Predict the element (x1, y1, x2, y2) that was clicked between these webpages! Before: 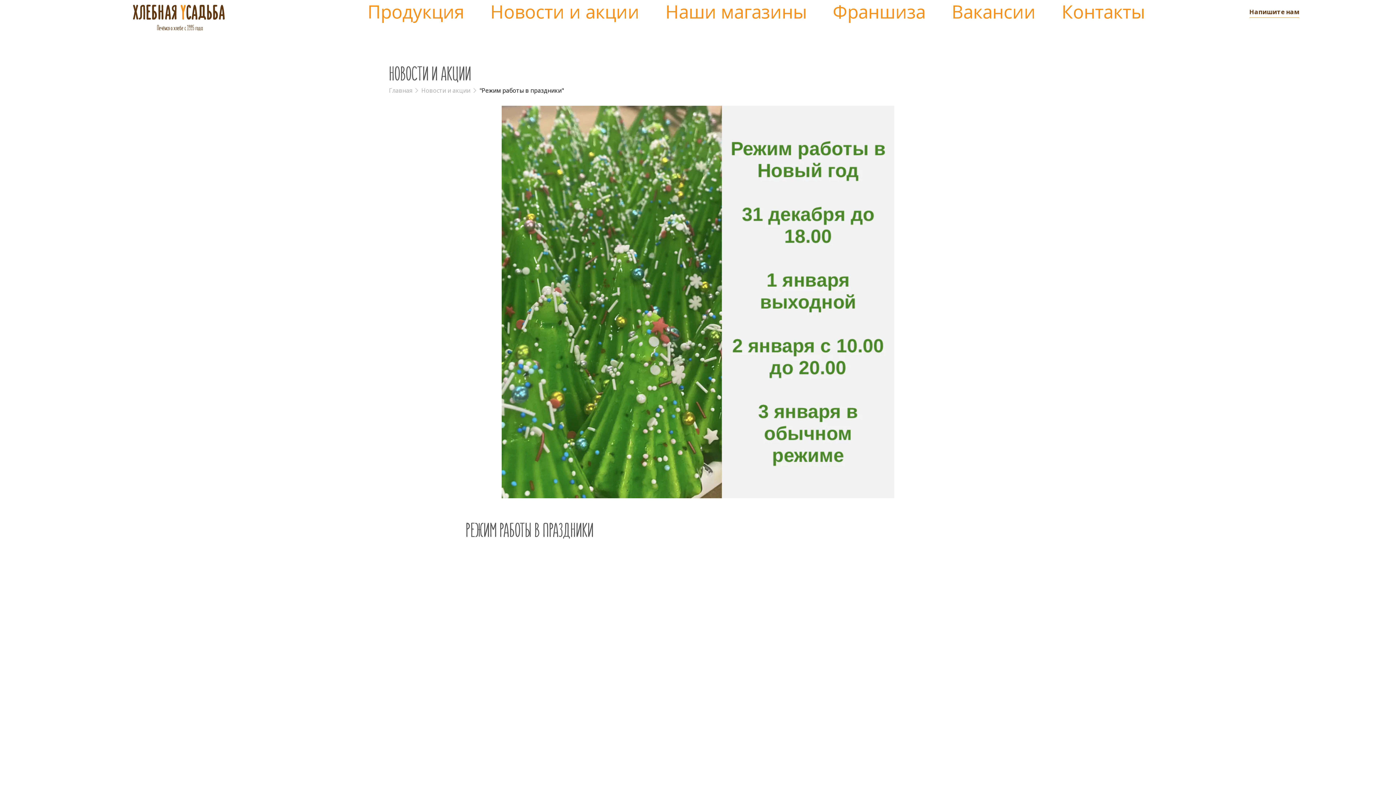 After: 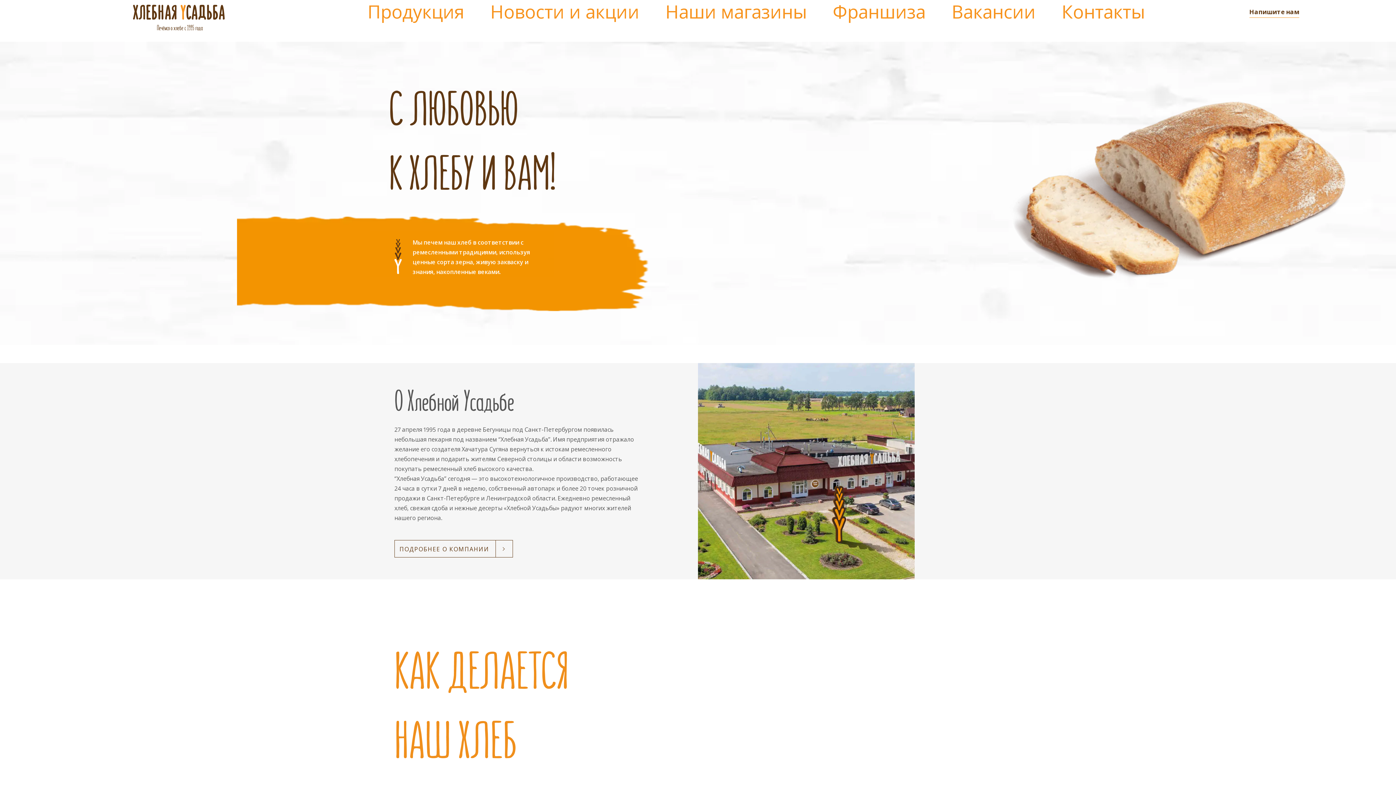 Action: label: Печёмся о хлебе с 1995 года bbox: (133, 3, 226, 31)